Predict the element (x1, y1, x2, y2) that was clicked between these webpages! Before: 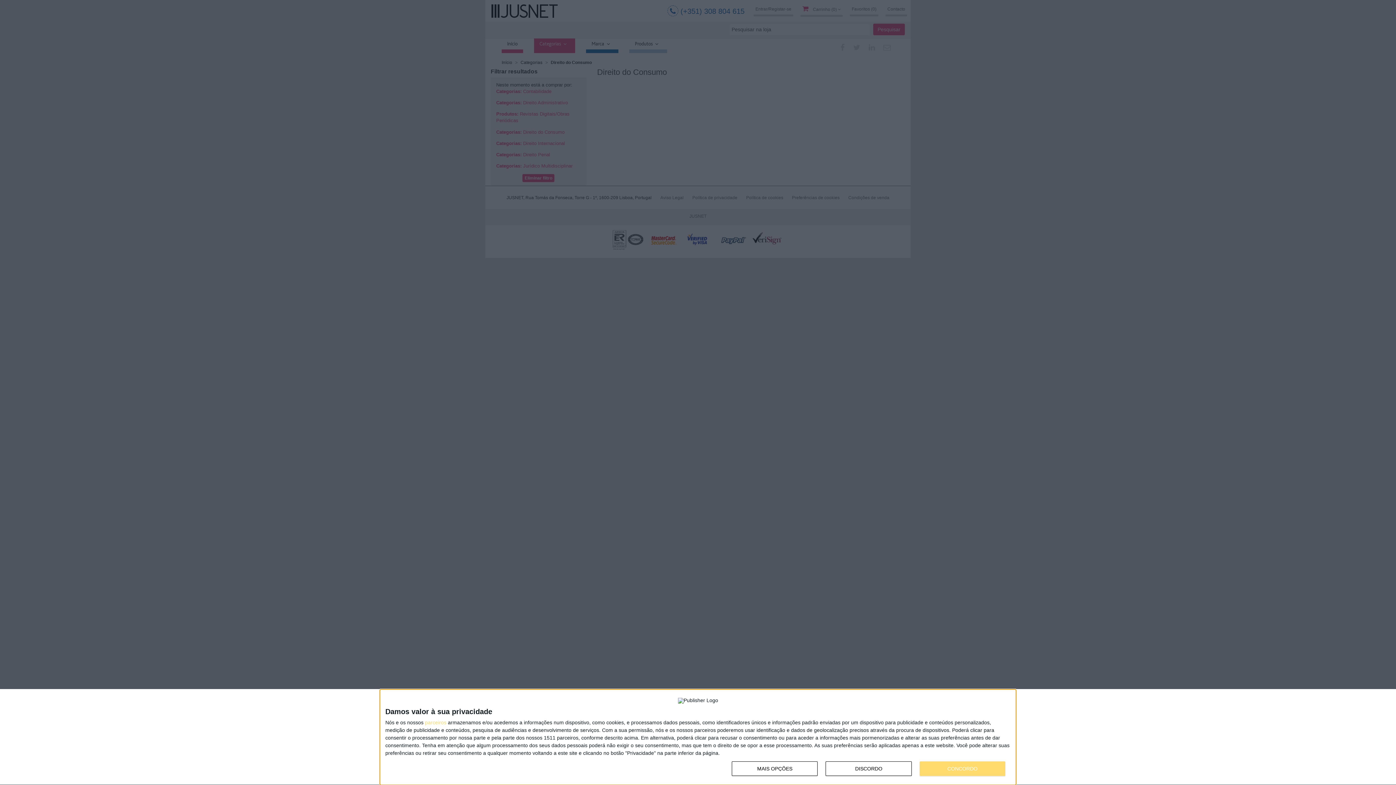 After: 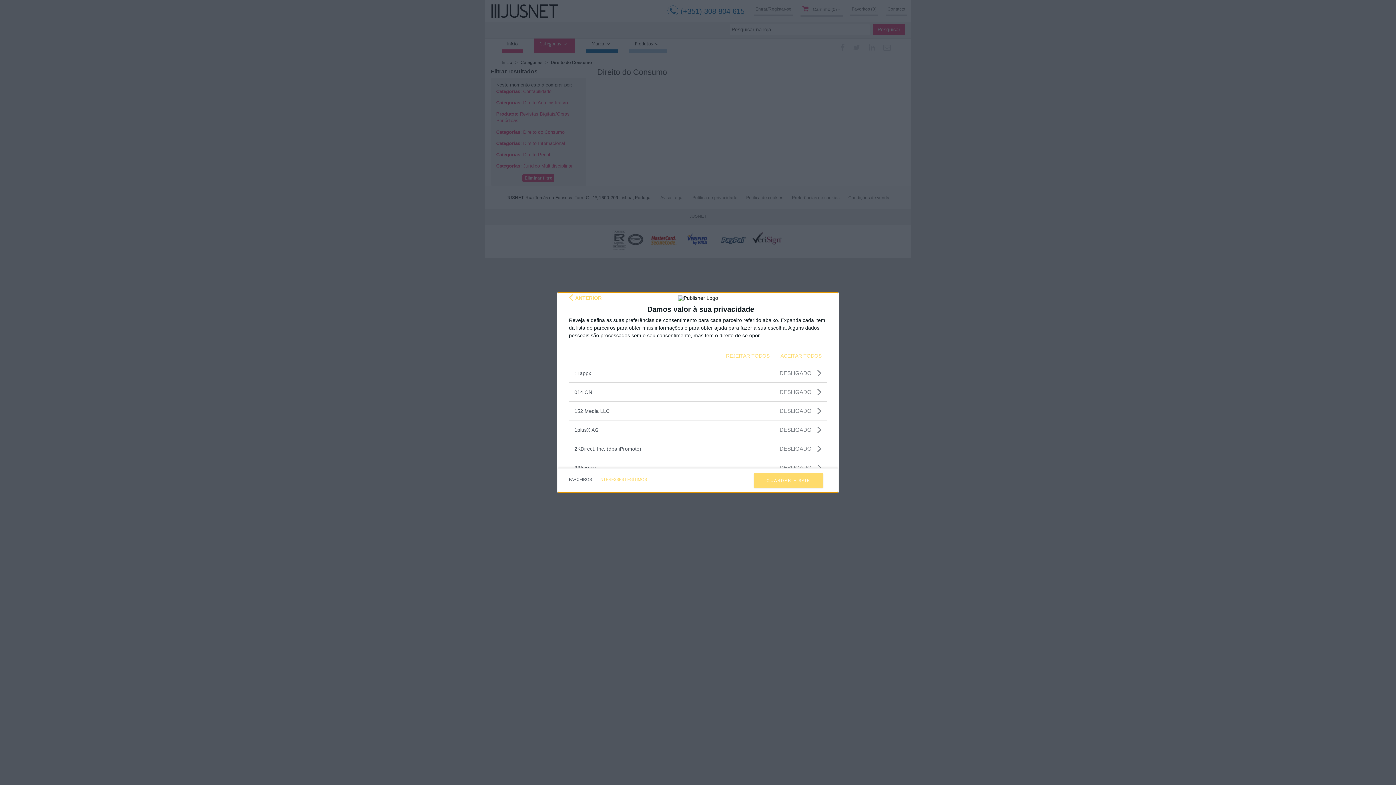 Action: bbox: (425, 720, 446, 725) label: parceiros